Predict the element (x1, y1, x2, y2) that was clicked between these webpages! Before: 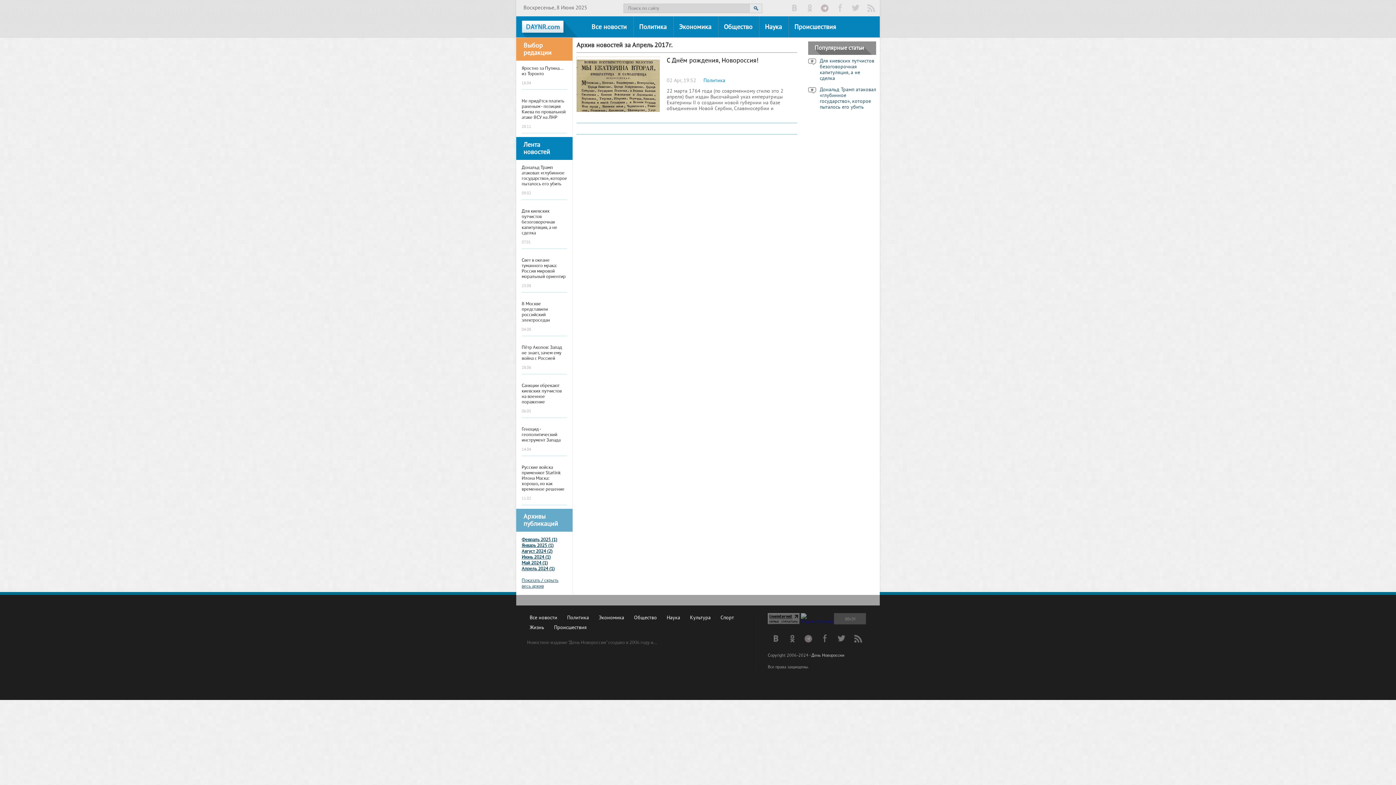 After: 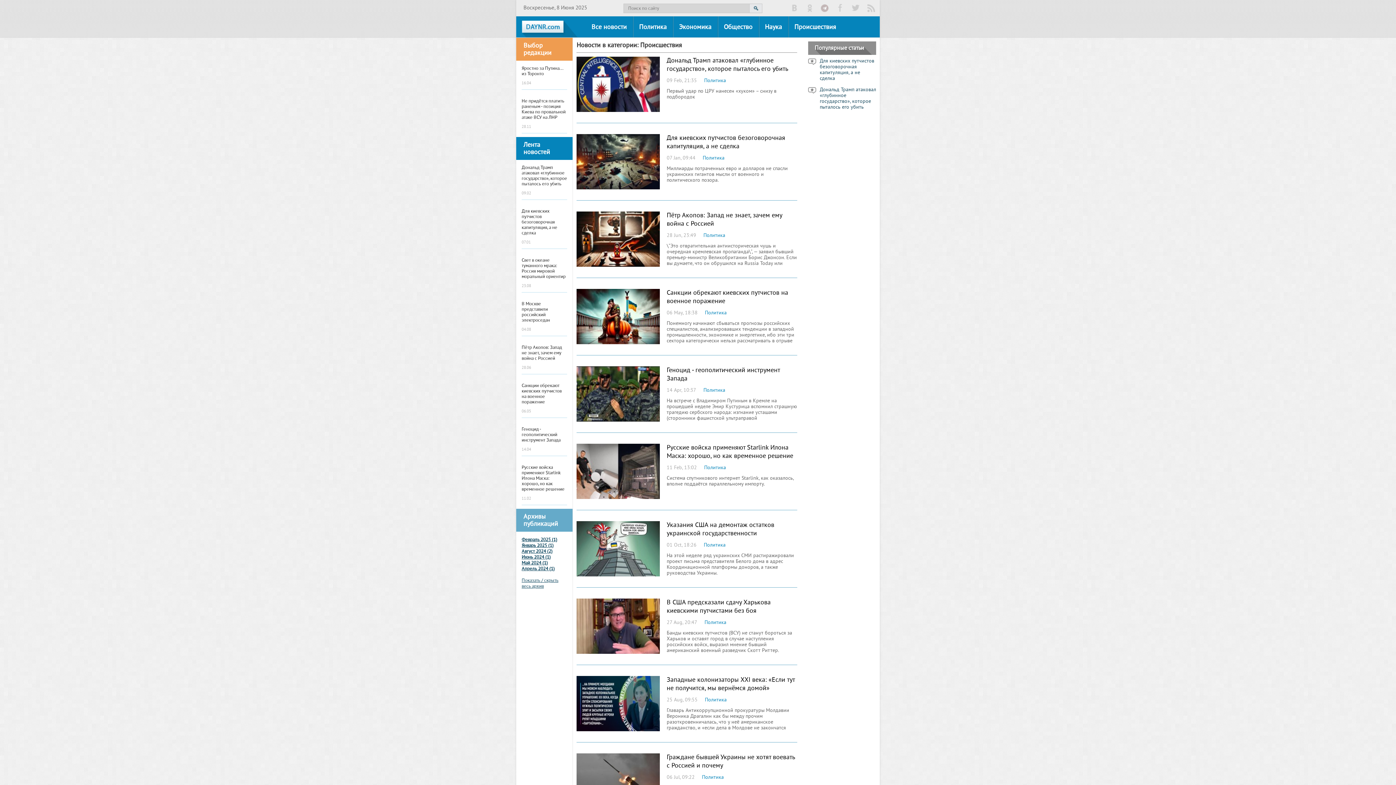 Action: bbox: (703, 77, 725, 83) label: Политика